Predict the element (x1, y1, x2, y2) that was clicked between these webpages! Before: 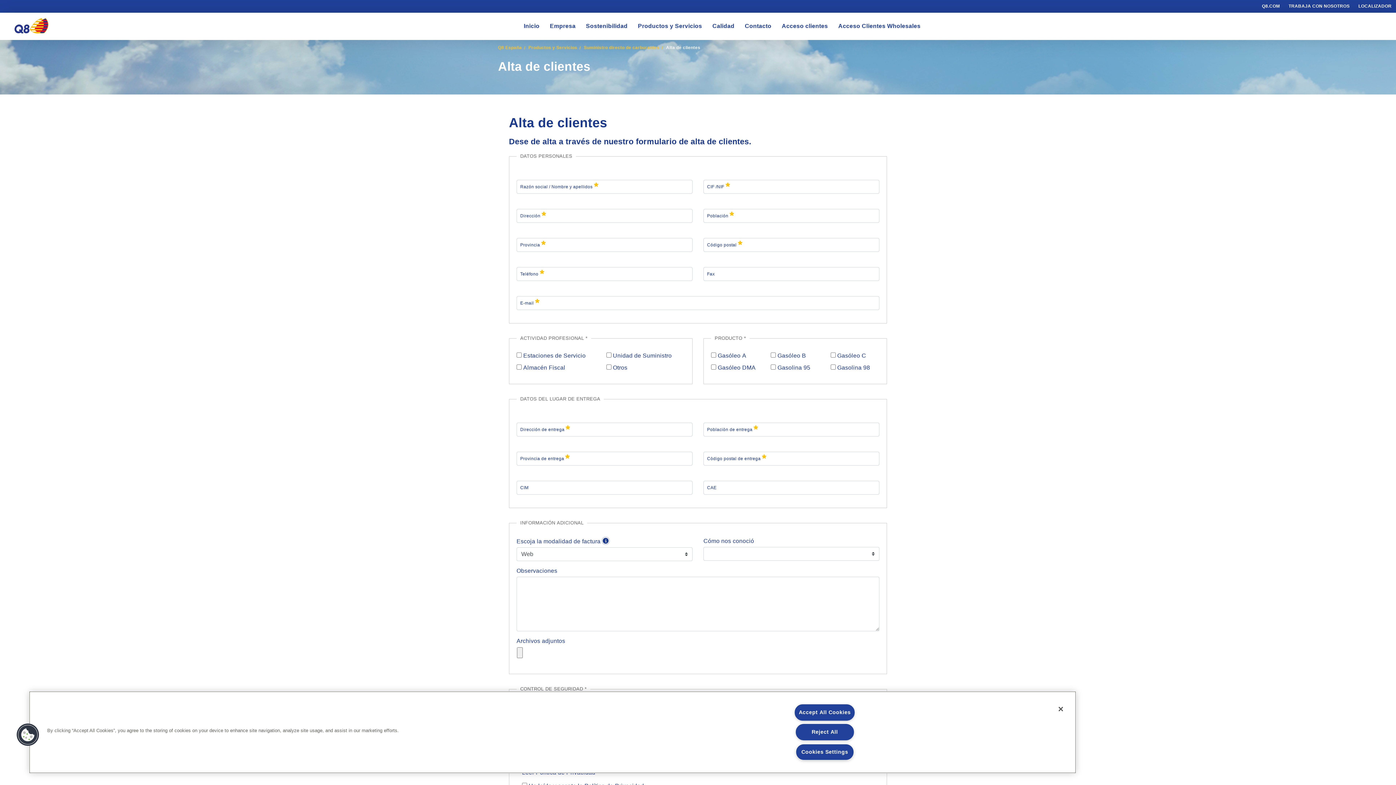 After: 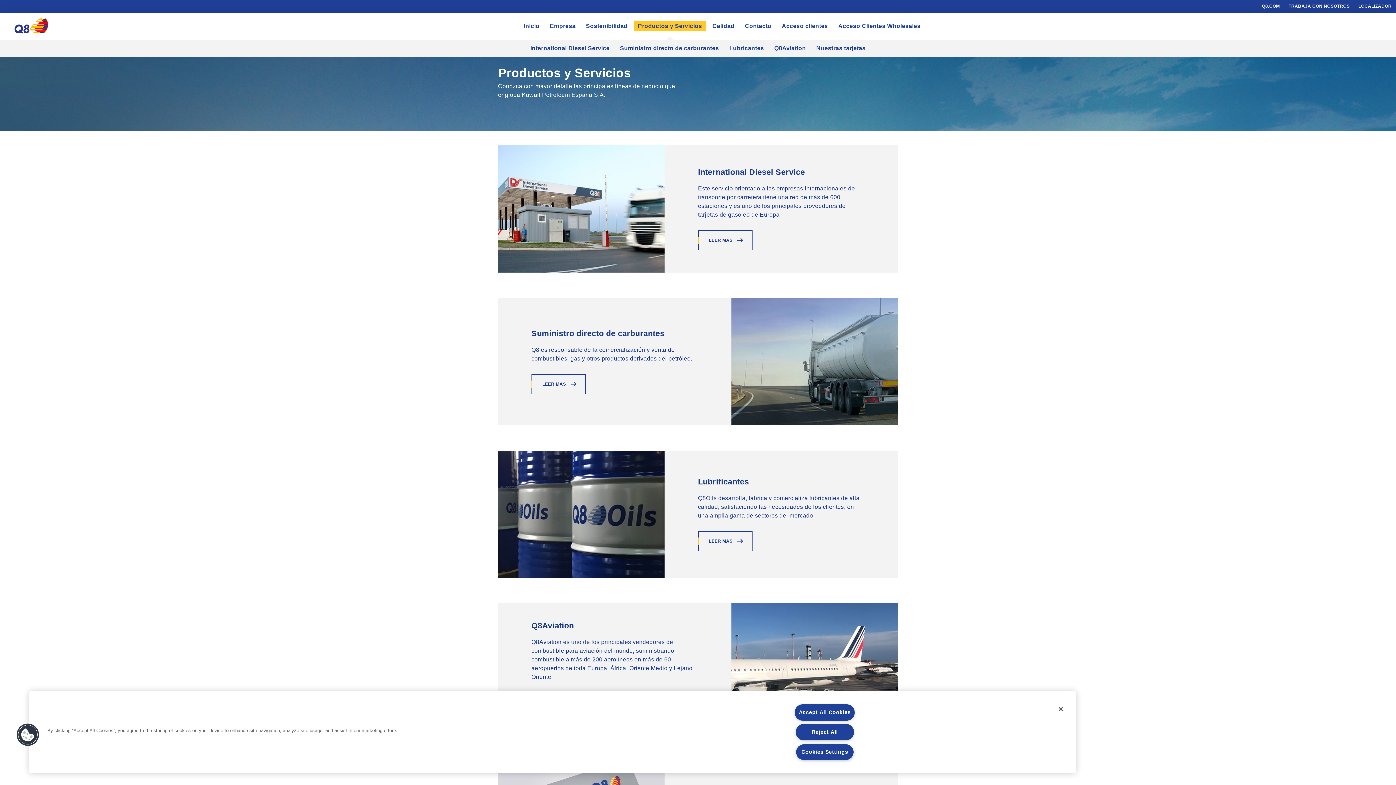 Action: bbox: (633, 21, 706, 30) label: Productos y Servicios